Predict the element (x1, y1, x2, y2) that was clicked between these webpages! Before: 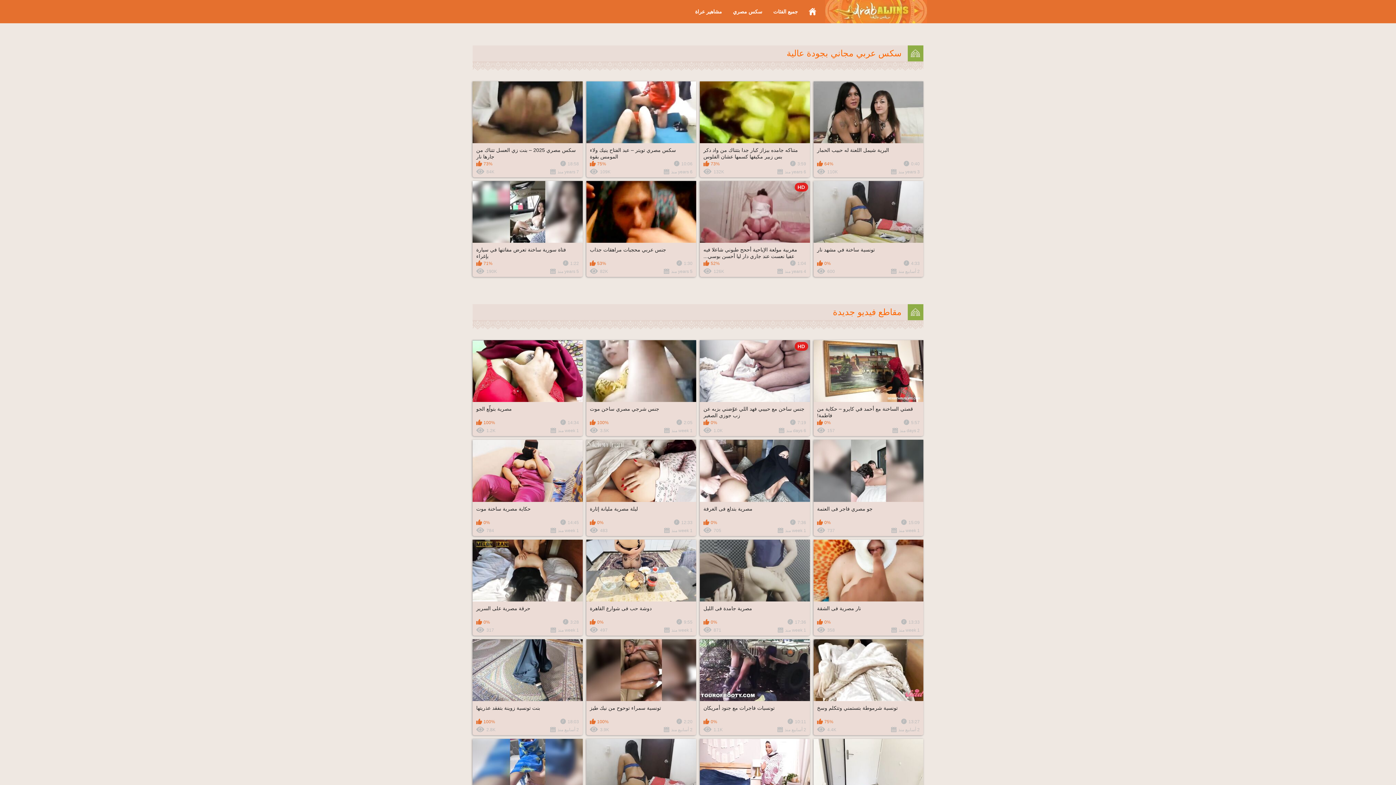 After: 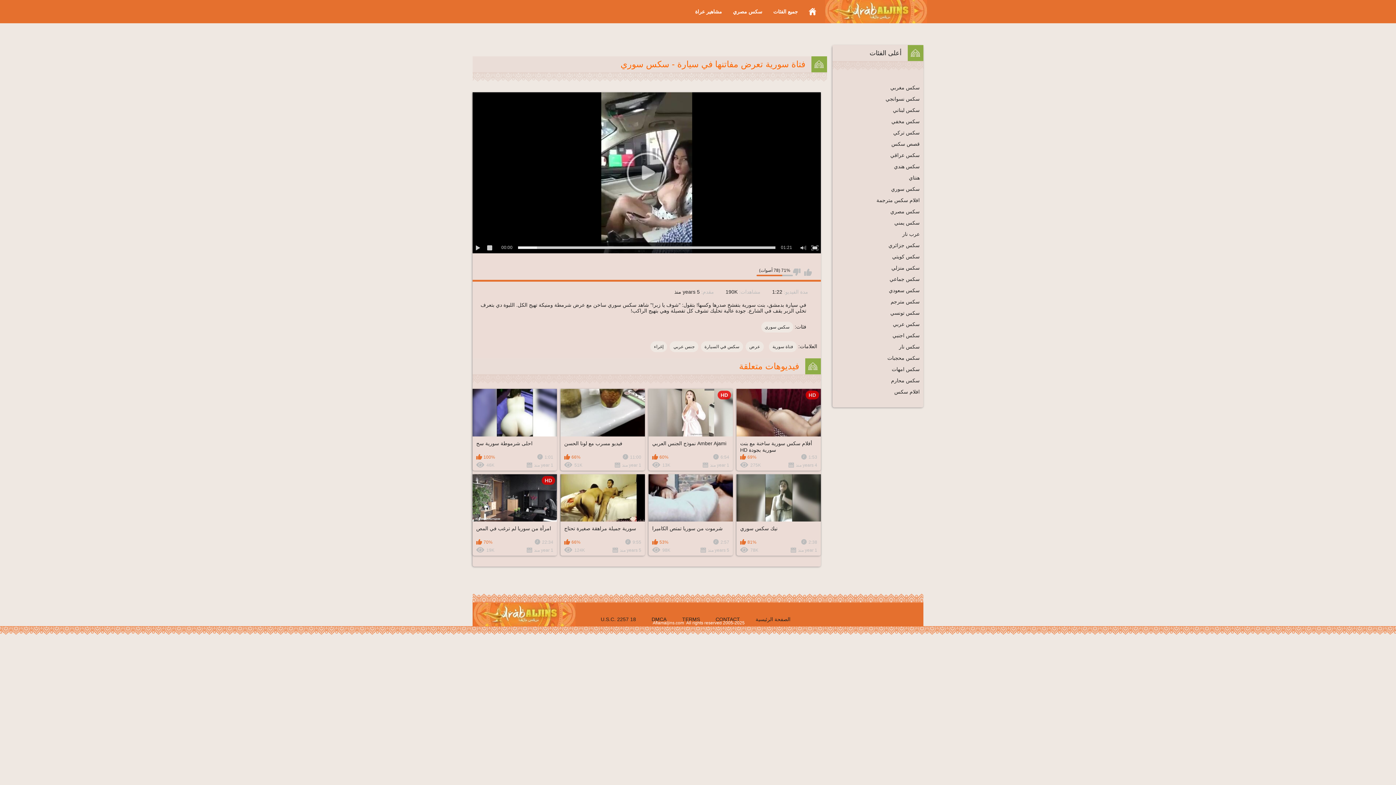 Action: bbox: (472, 181, 582, 277) label: فتاة سورية ساخنة تعرض مفاتنها في سيارة بإغراء
1:22
71%
5 years منذ
190K